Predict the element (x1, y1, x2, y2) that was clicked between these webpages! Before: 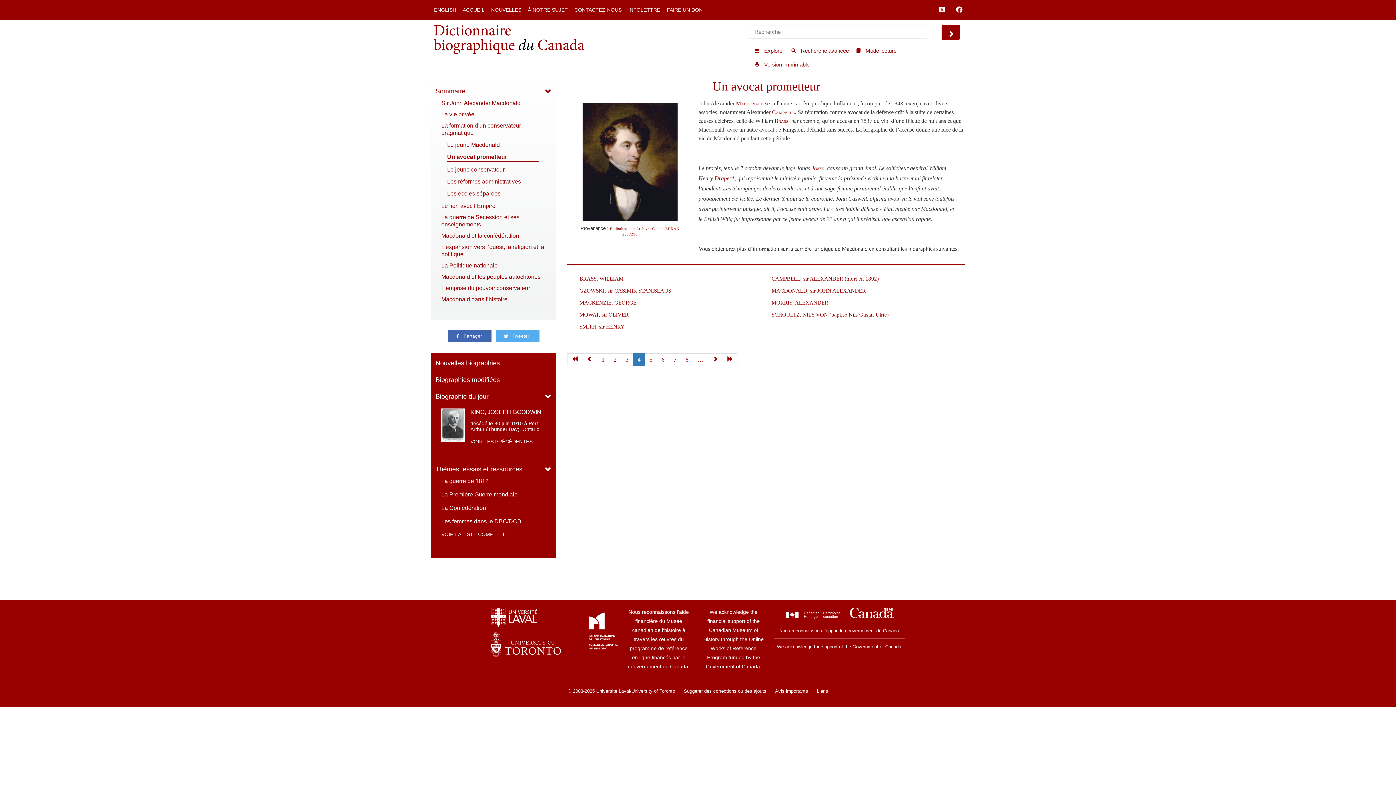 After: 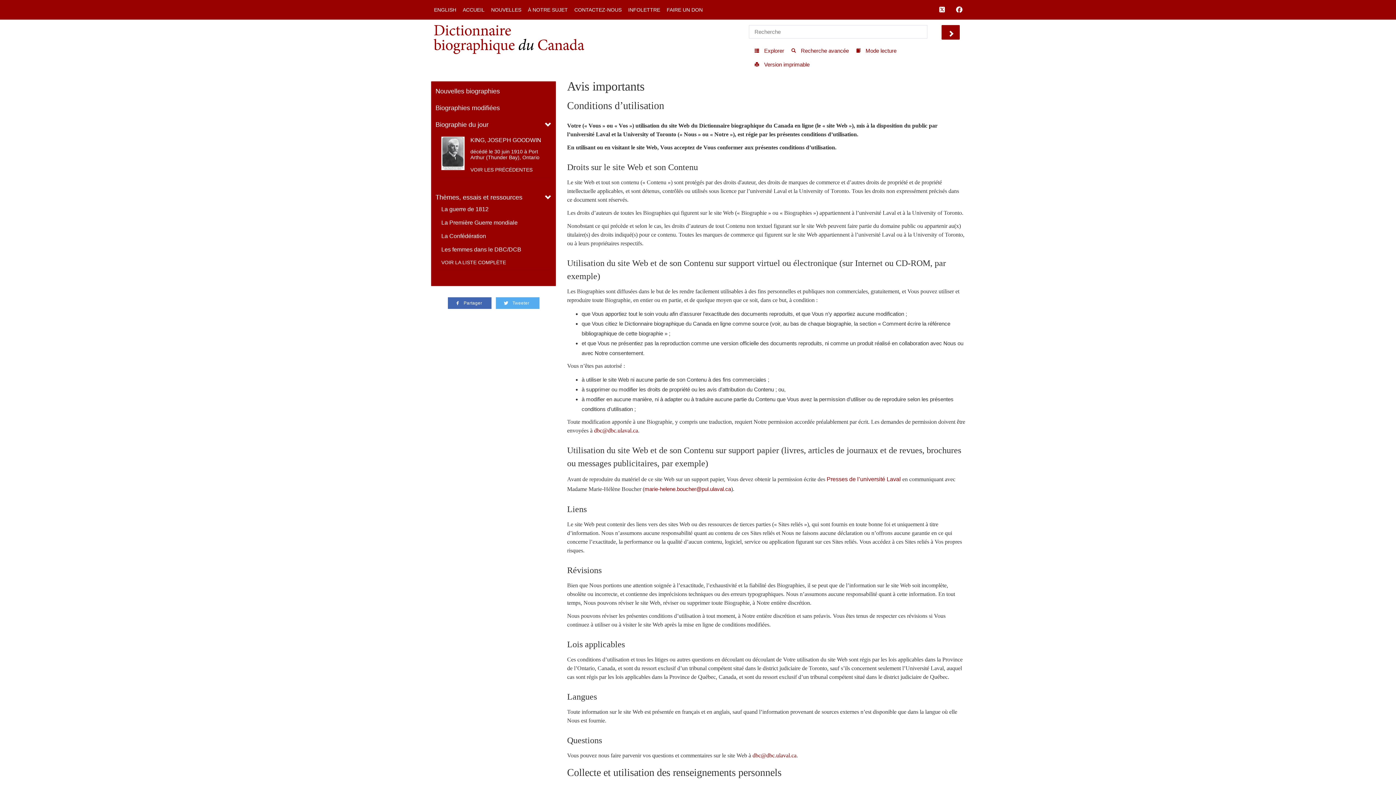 Action: bbox: (775, 688, 808, 694) label: Avis importants